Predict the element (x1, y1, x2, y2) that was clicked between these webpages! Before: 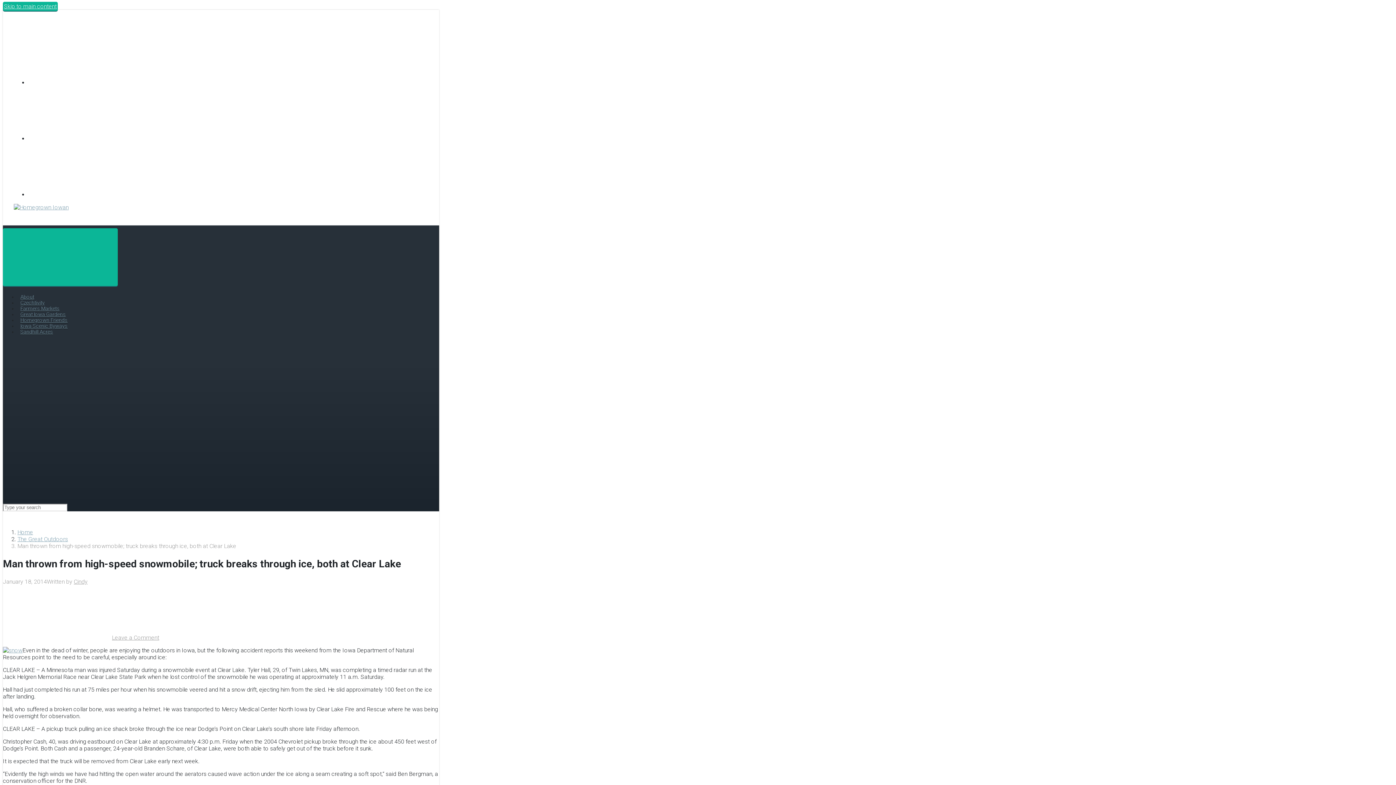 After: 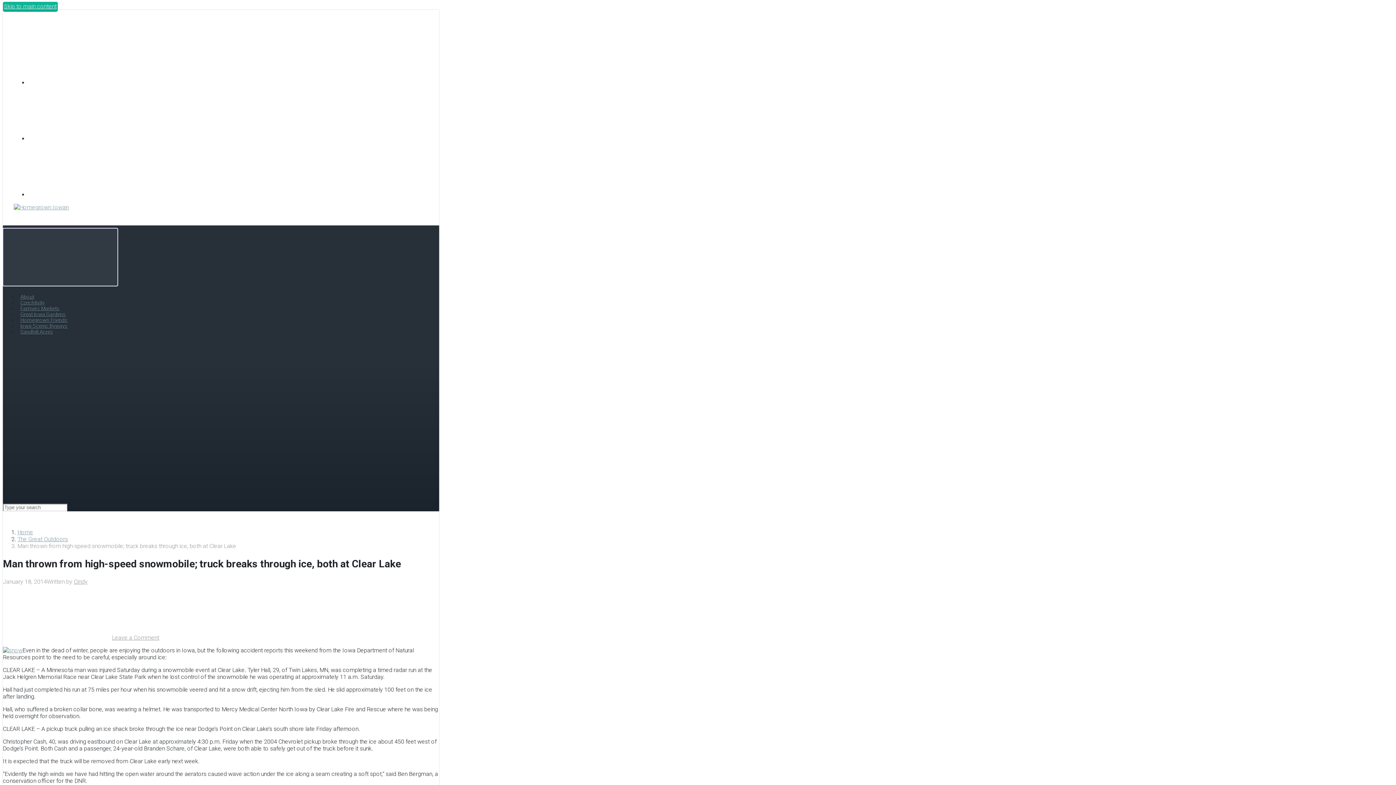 Action: bbox: (2, 228, 117, 286) label: Primary